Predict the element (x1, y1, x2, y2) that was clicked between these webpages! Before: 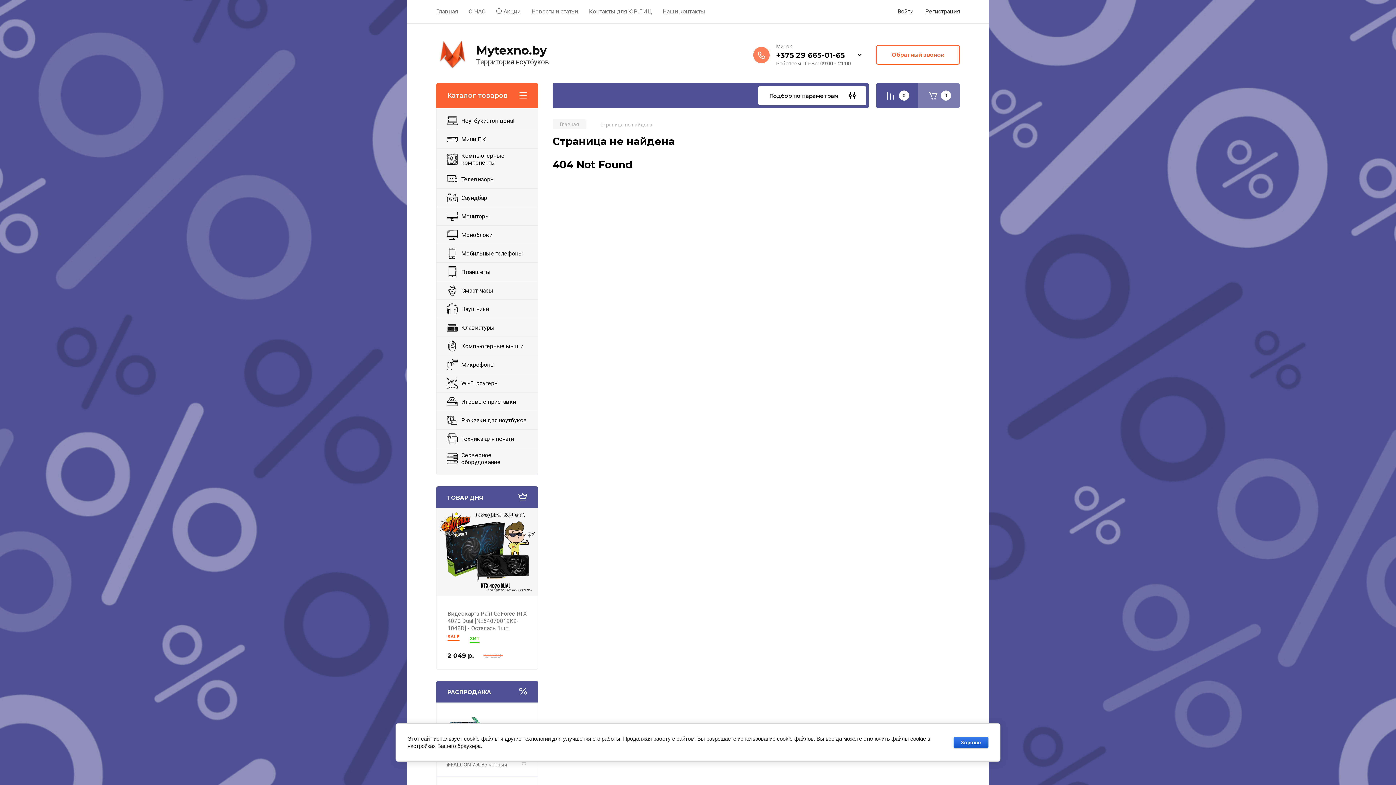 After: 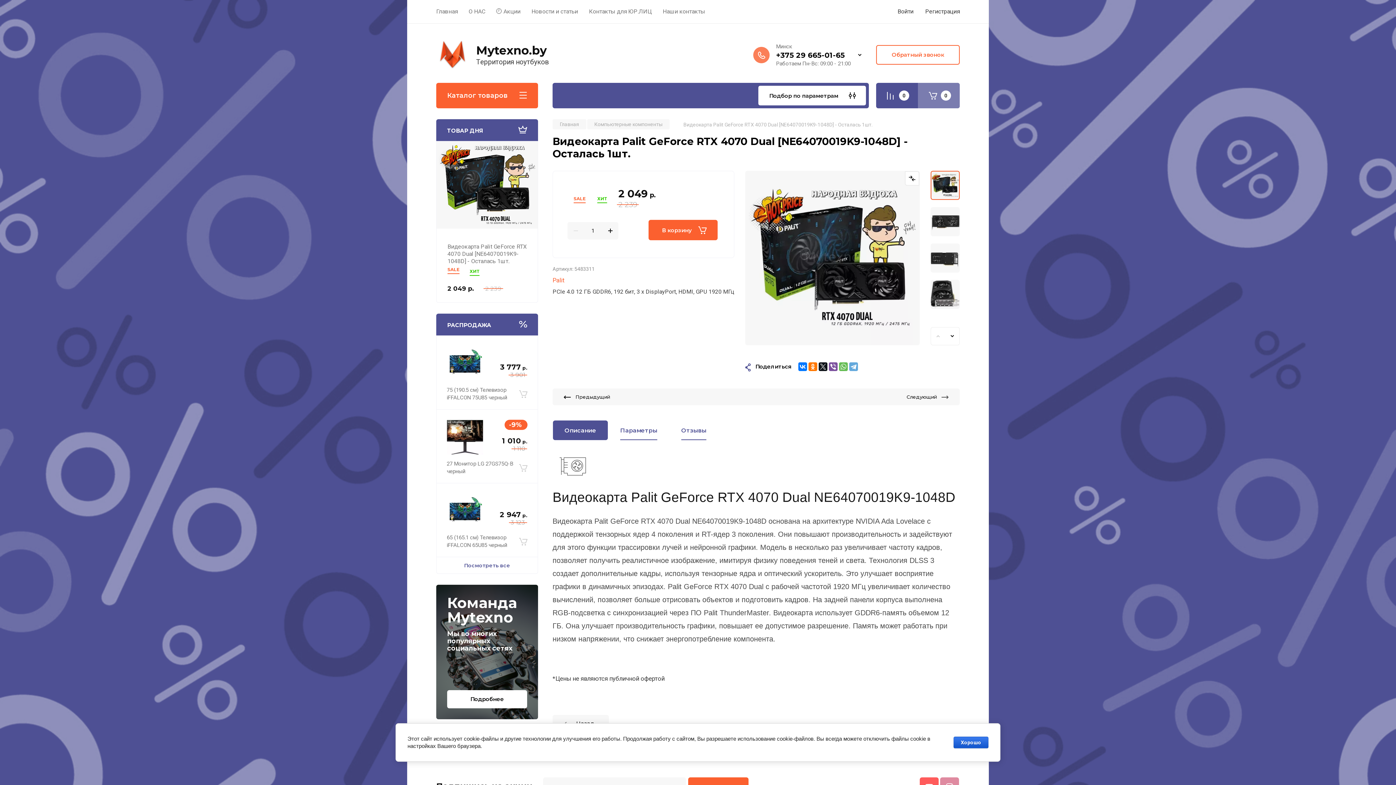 Action: bbox: (436, 508, 537, 596)